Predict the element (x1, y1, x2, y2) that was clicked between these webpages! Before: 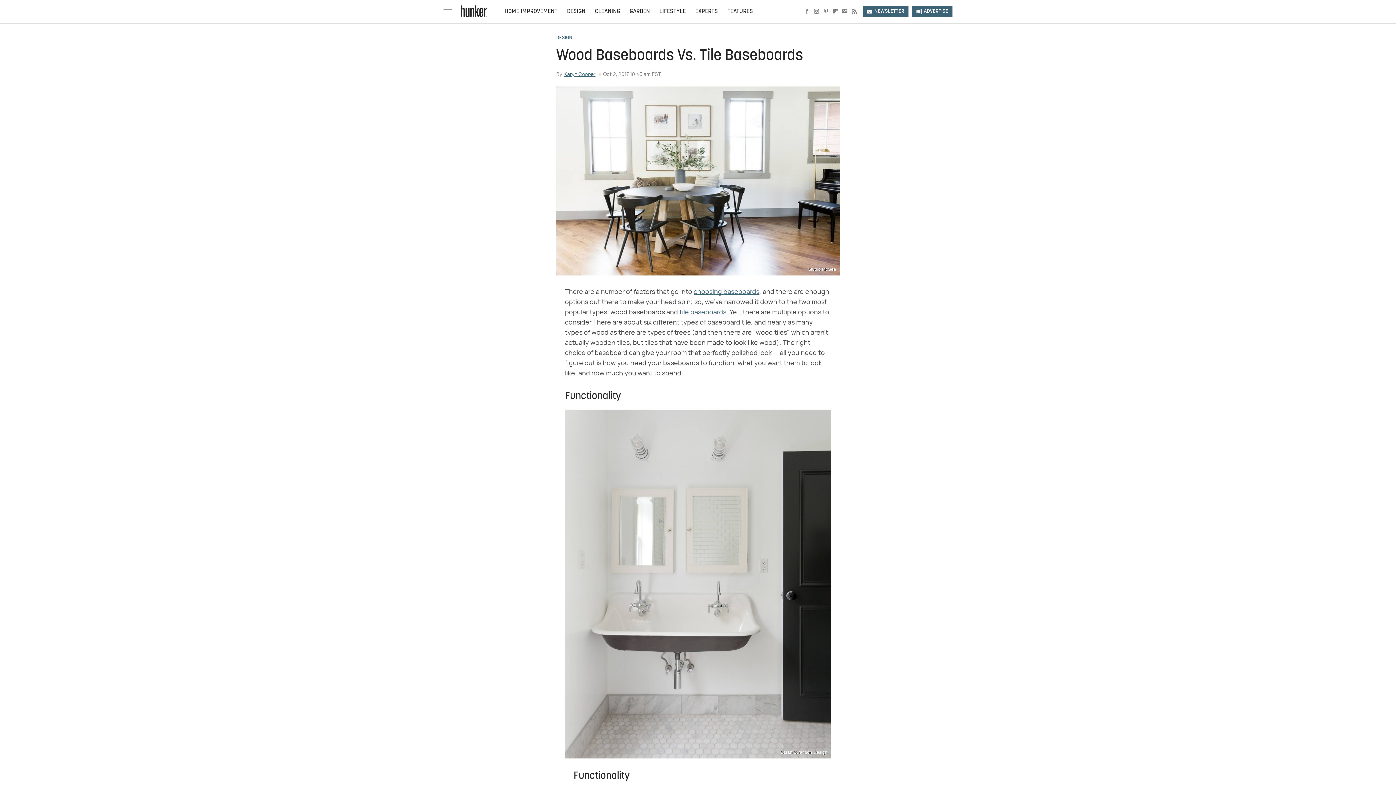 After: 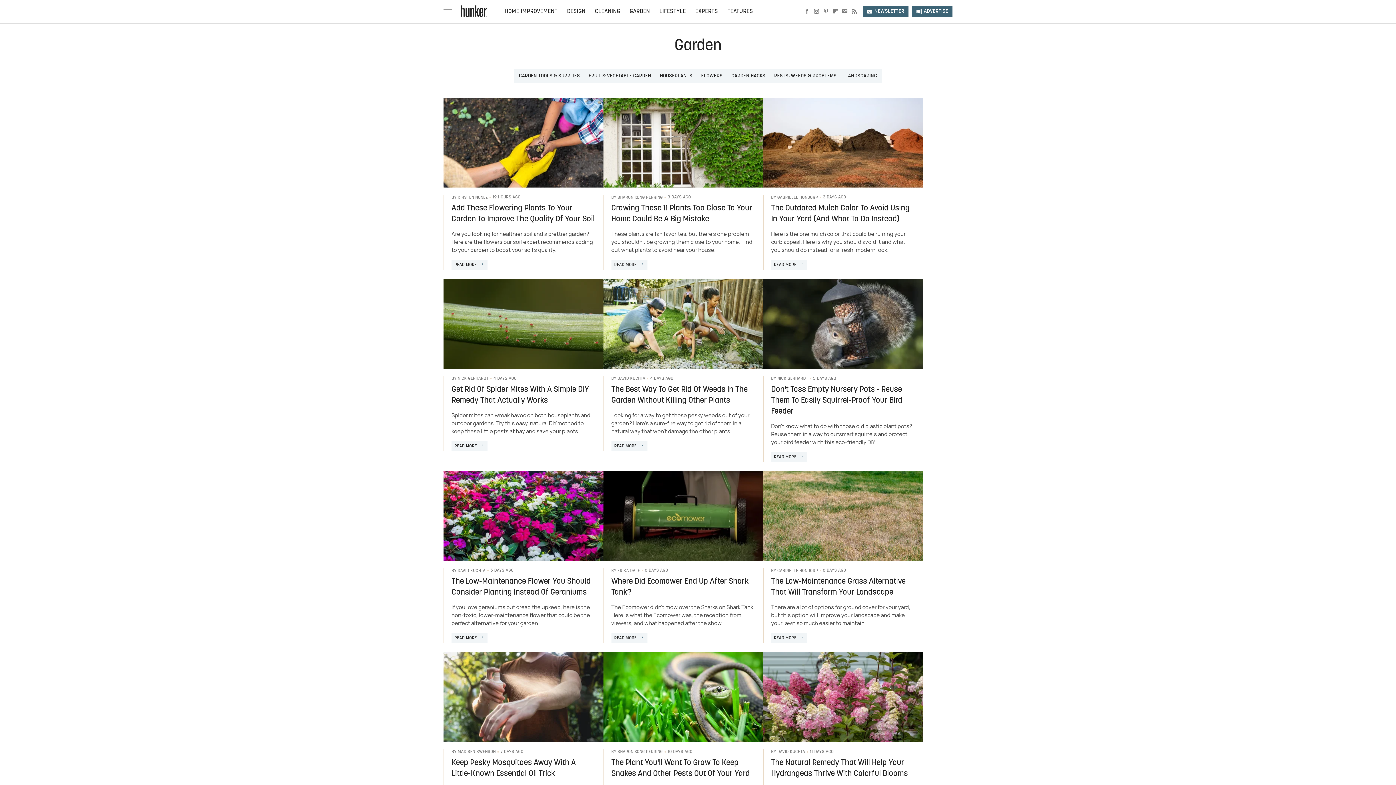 Action: bbox: (629, 0, 650, 23) label: GARDEN